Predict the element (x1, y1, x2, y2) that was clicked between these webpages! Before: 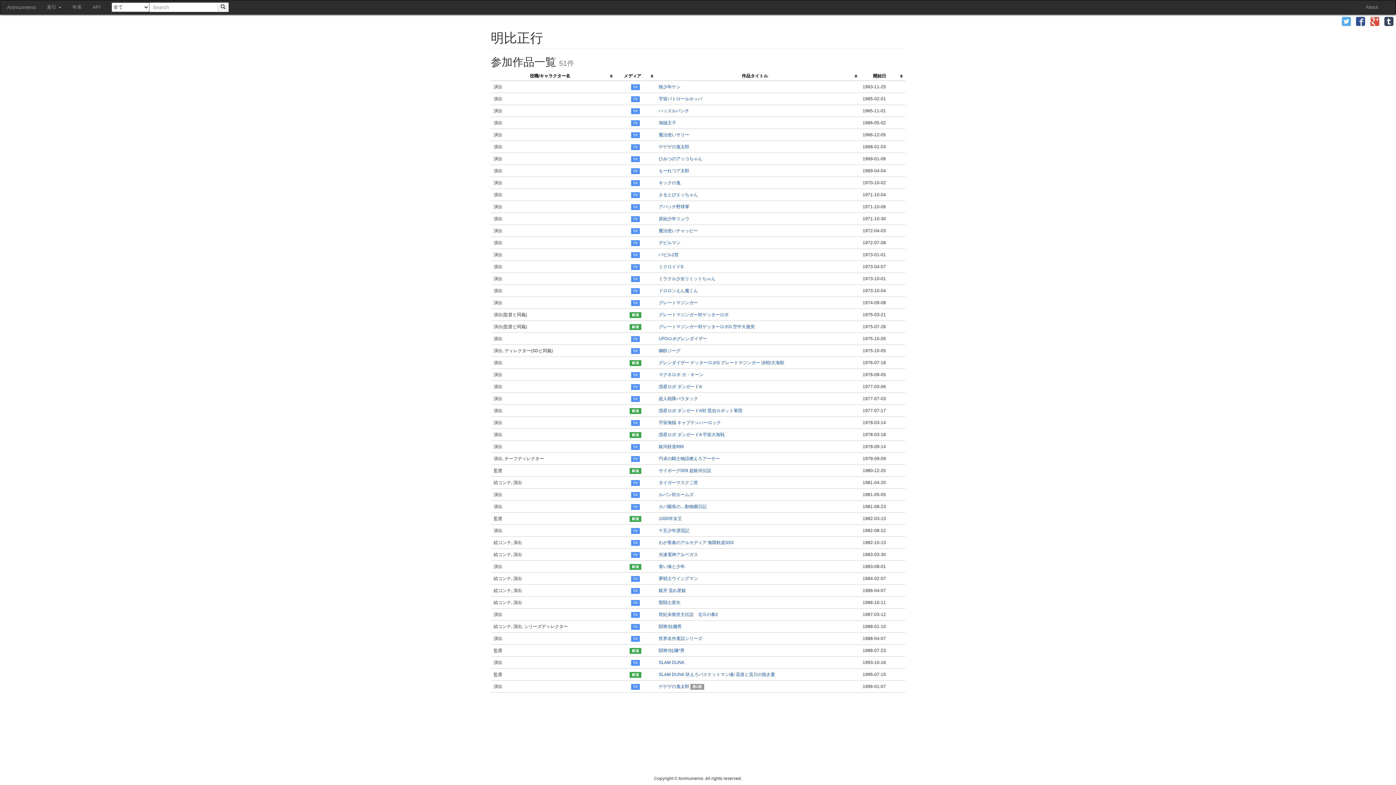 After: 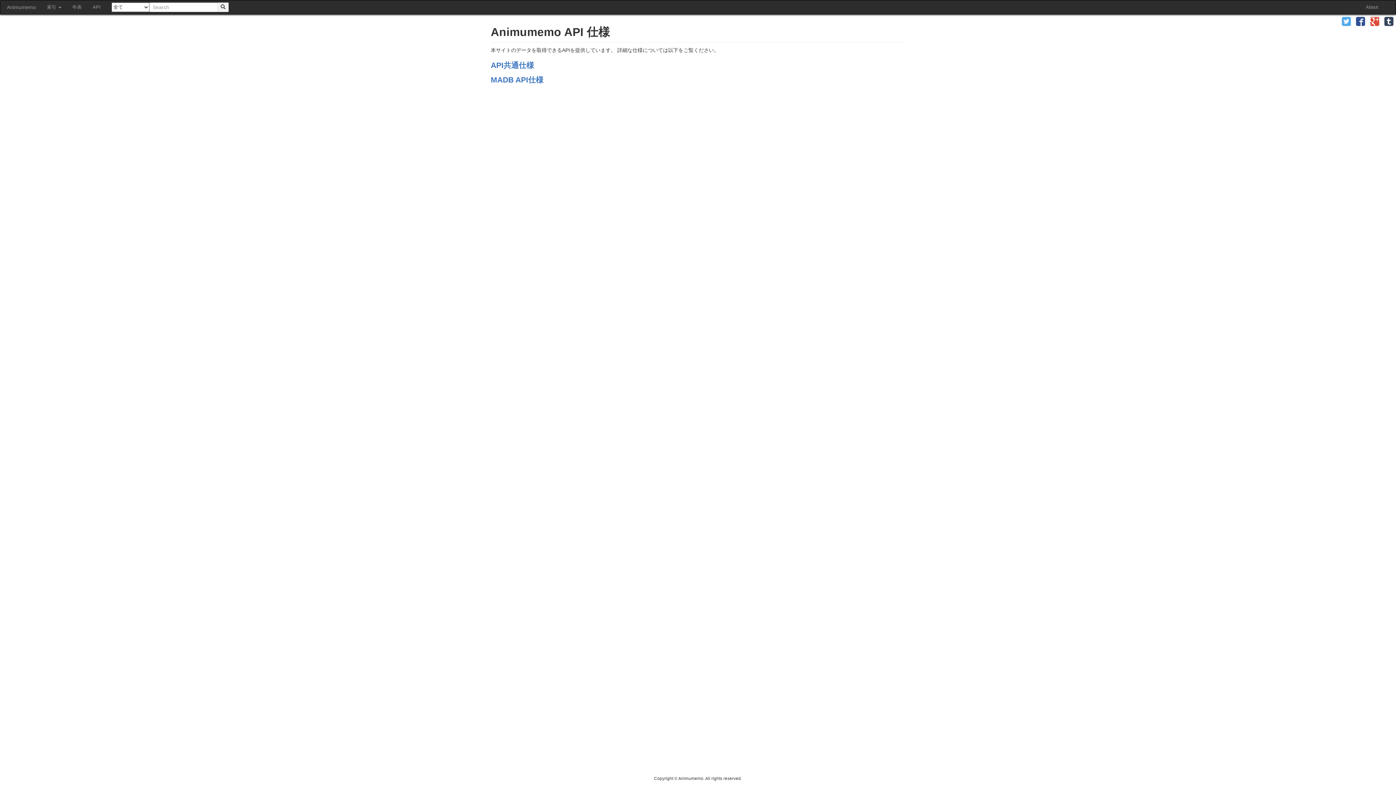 Action: label: API bbox: (87, 2, 106, 12)